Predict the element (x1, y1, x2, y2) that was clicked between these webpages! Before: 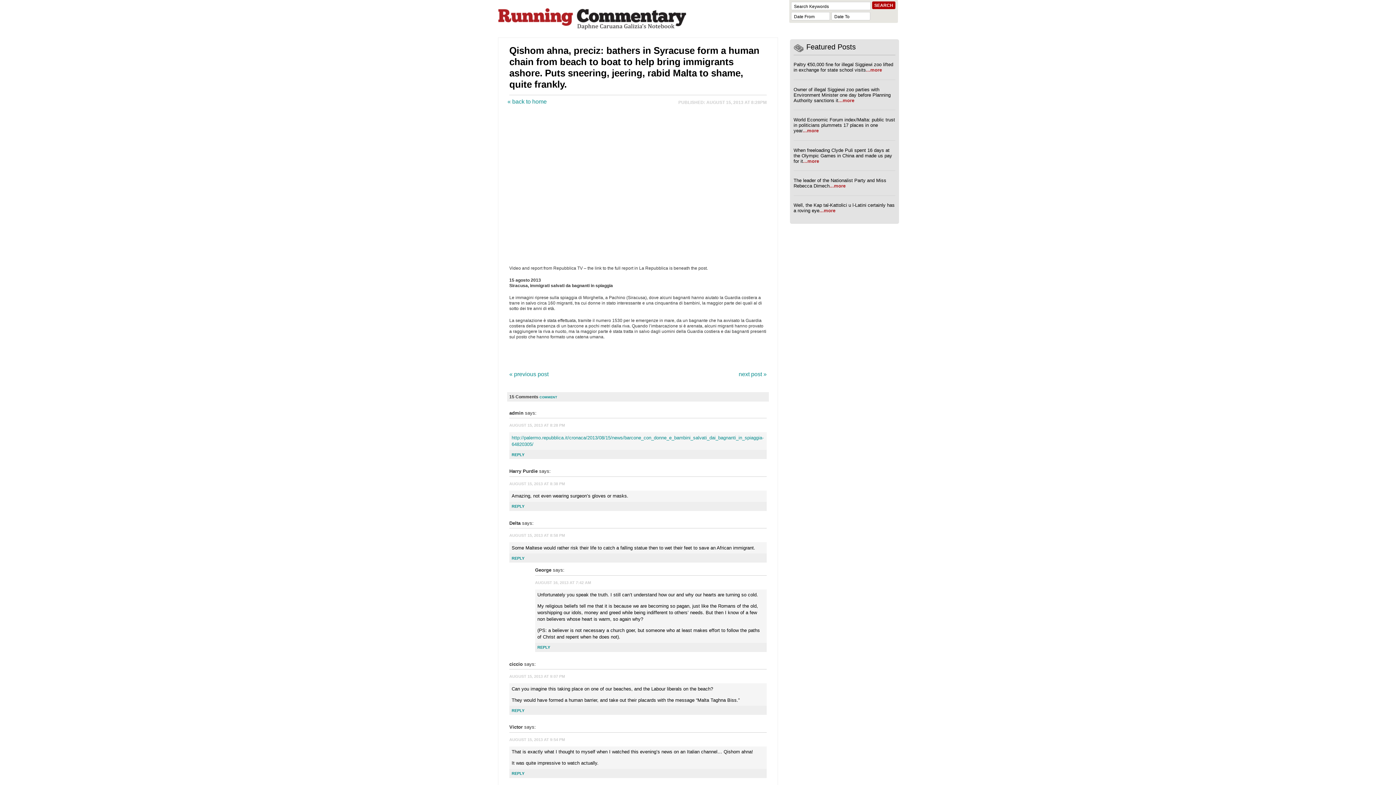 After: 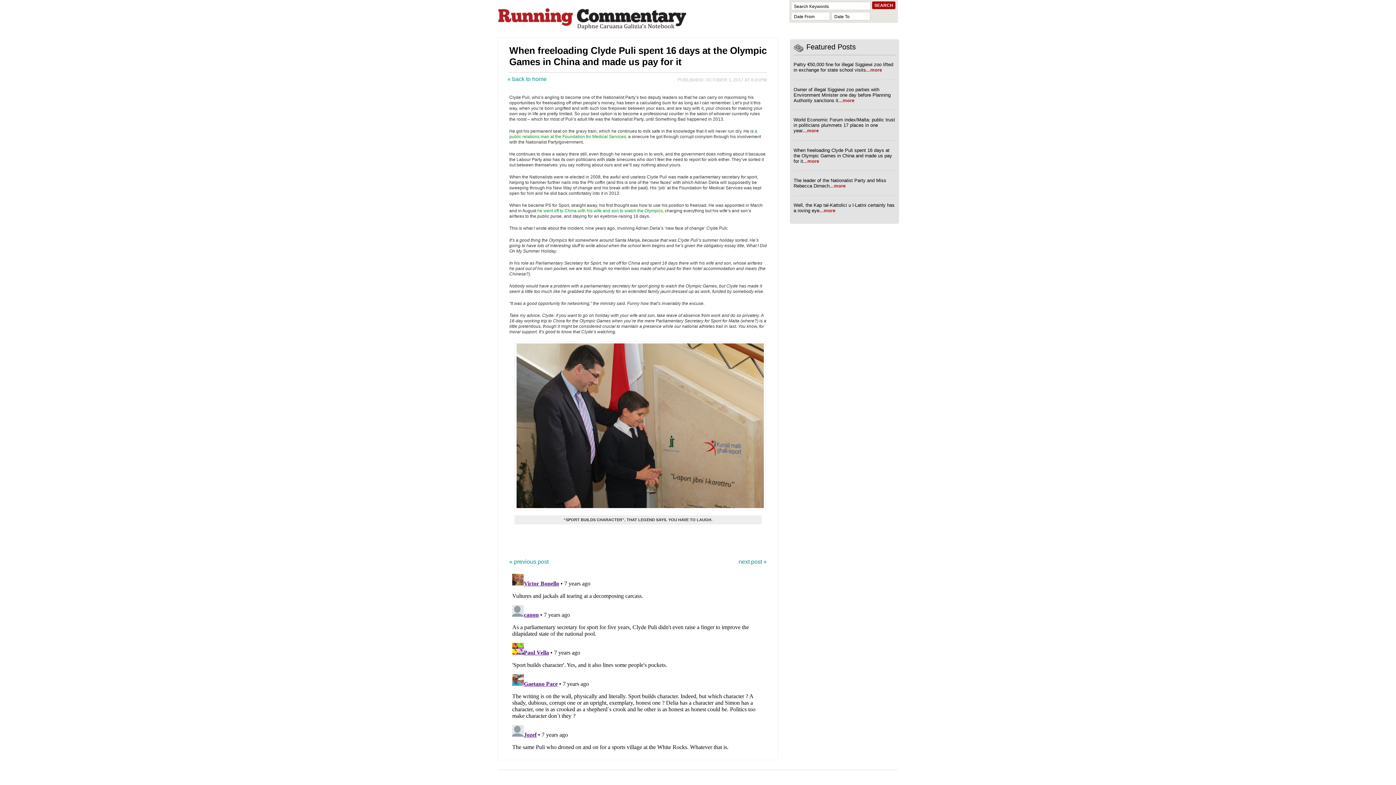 Action: label: When freeloading Clyde Puli spent 16 days at the Olympic Games in China and made us pay for it...more bbox: (793, 147, 892, 163)